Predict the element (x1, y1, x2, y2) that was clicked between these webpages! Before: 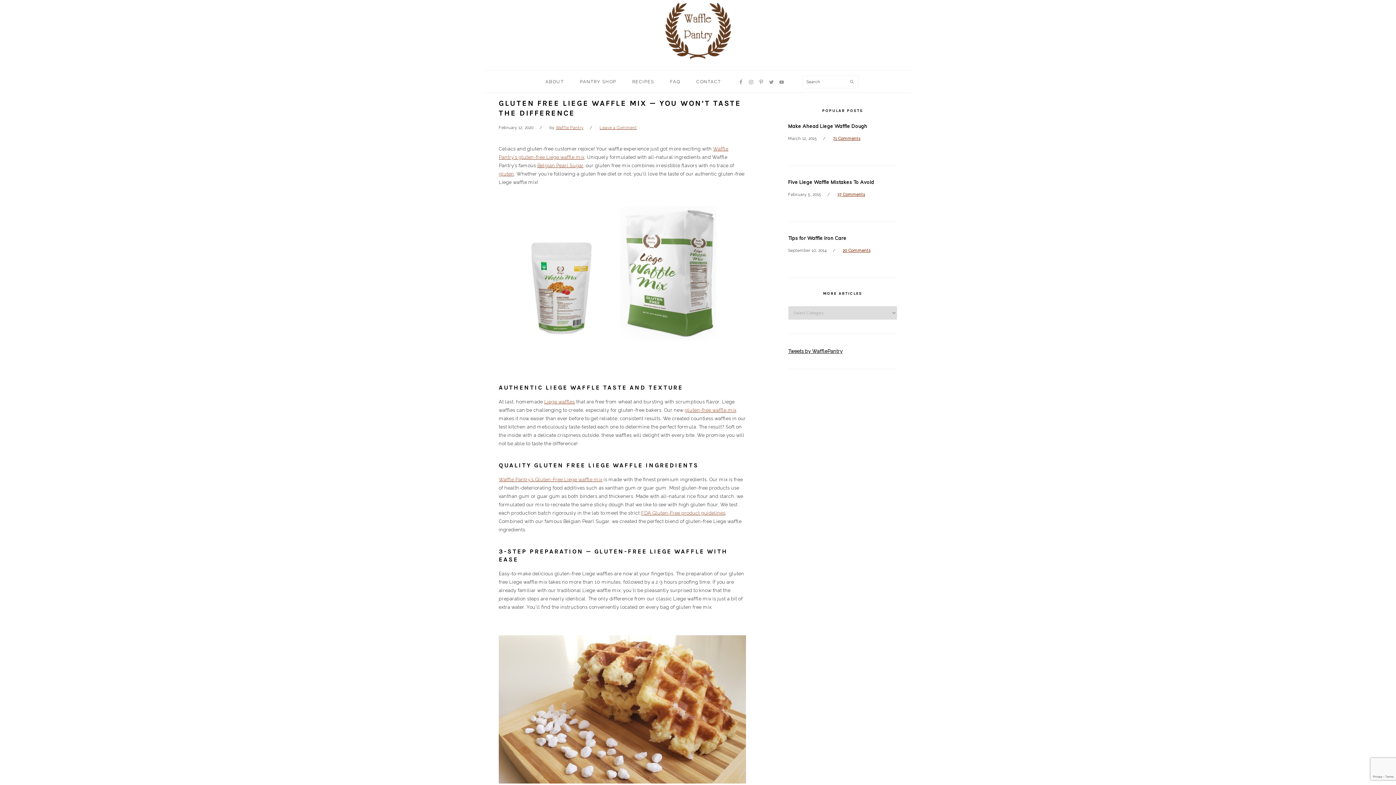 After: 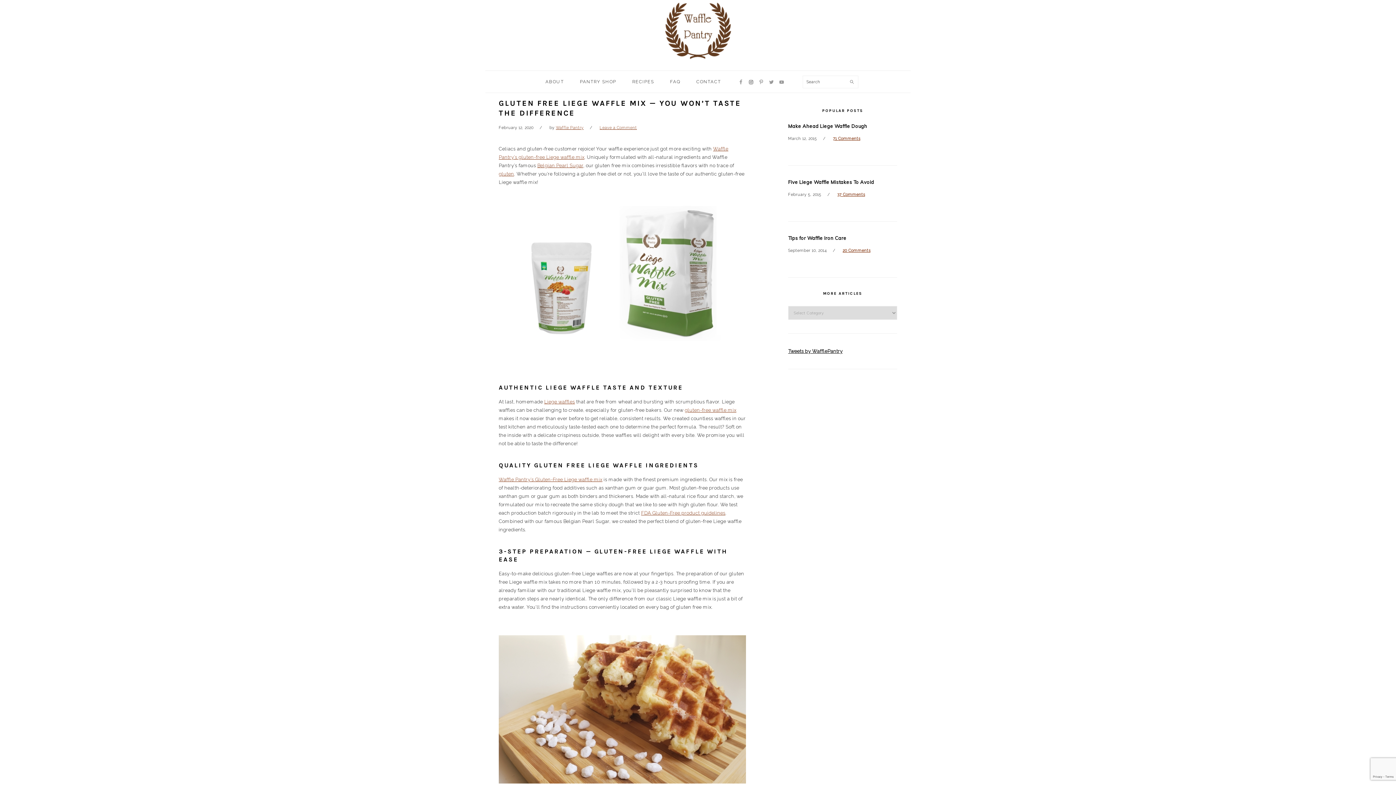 Action: bbox: (746, 77, 756, 87)